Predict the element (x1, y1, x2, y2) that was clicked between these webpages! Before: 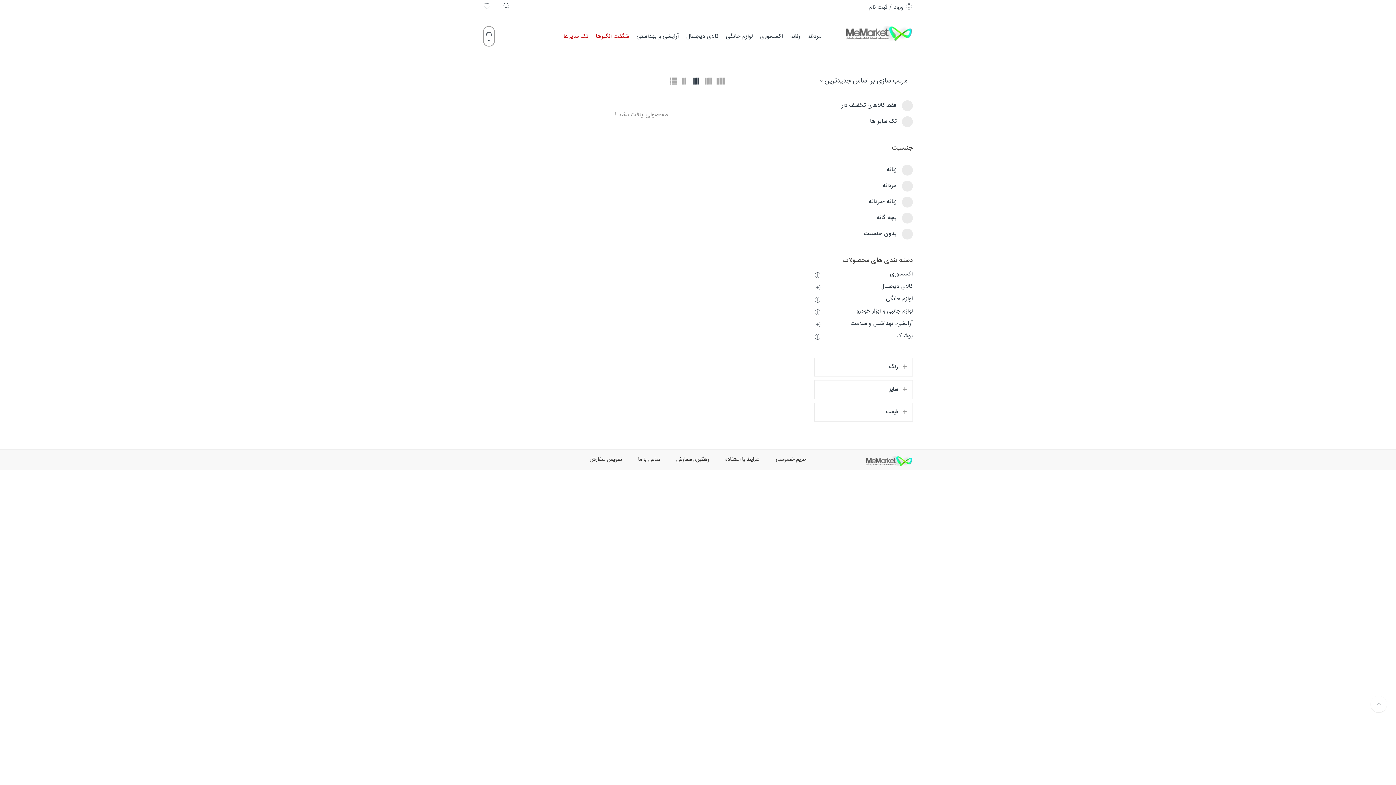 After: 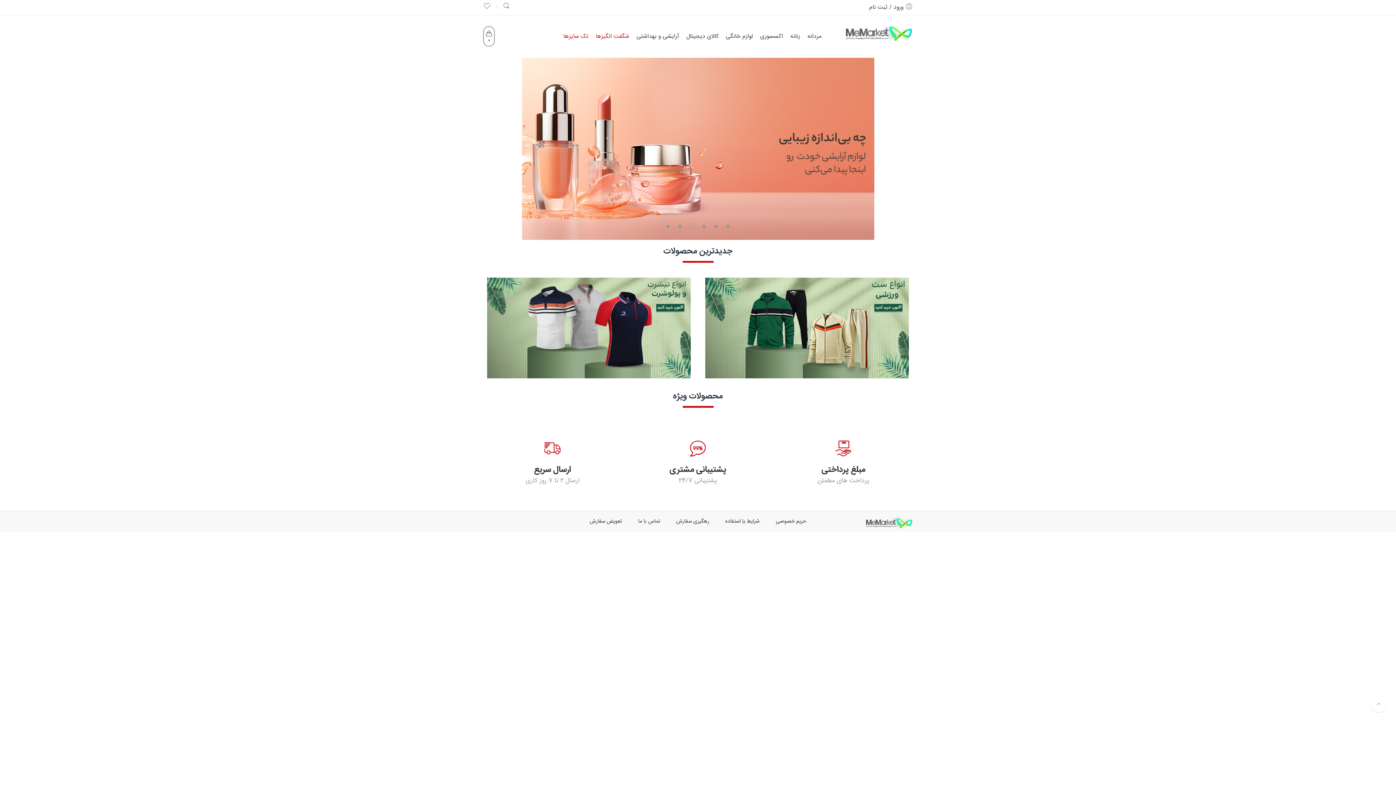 Action: bbox: (845, 26, 913, 40)